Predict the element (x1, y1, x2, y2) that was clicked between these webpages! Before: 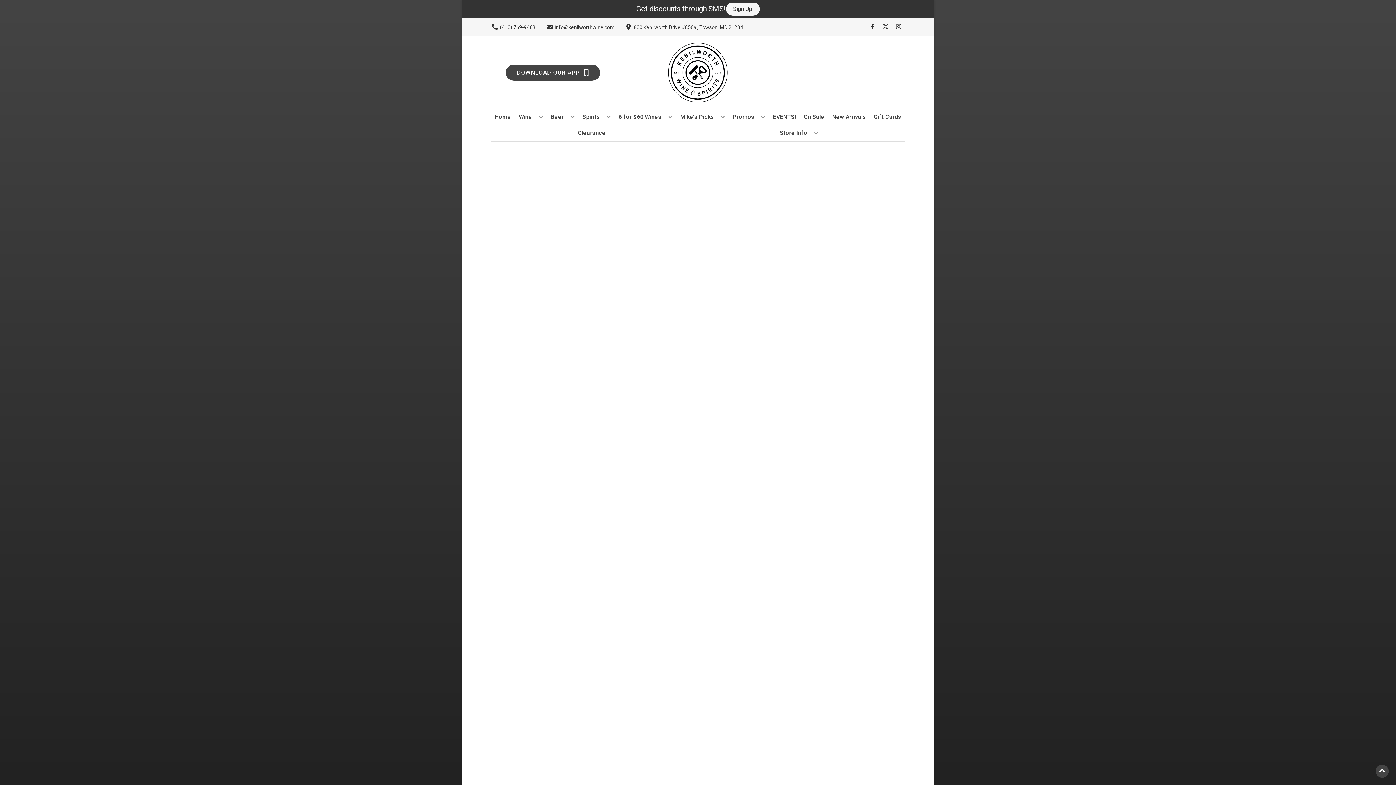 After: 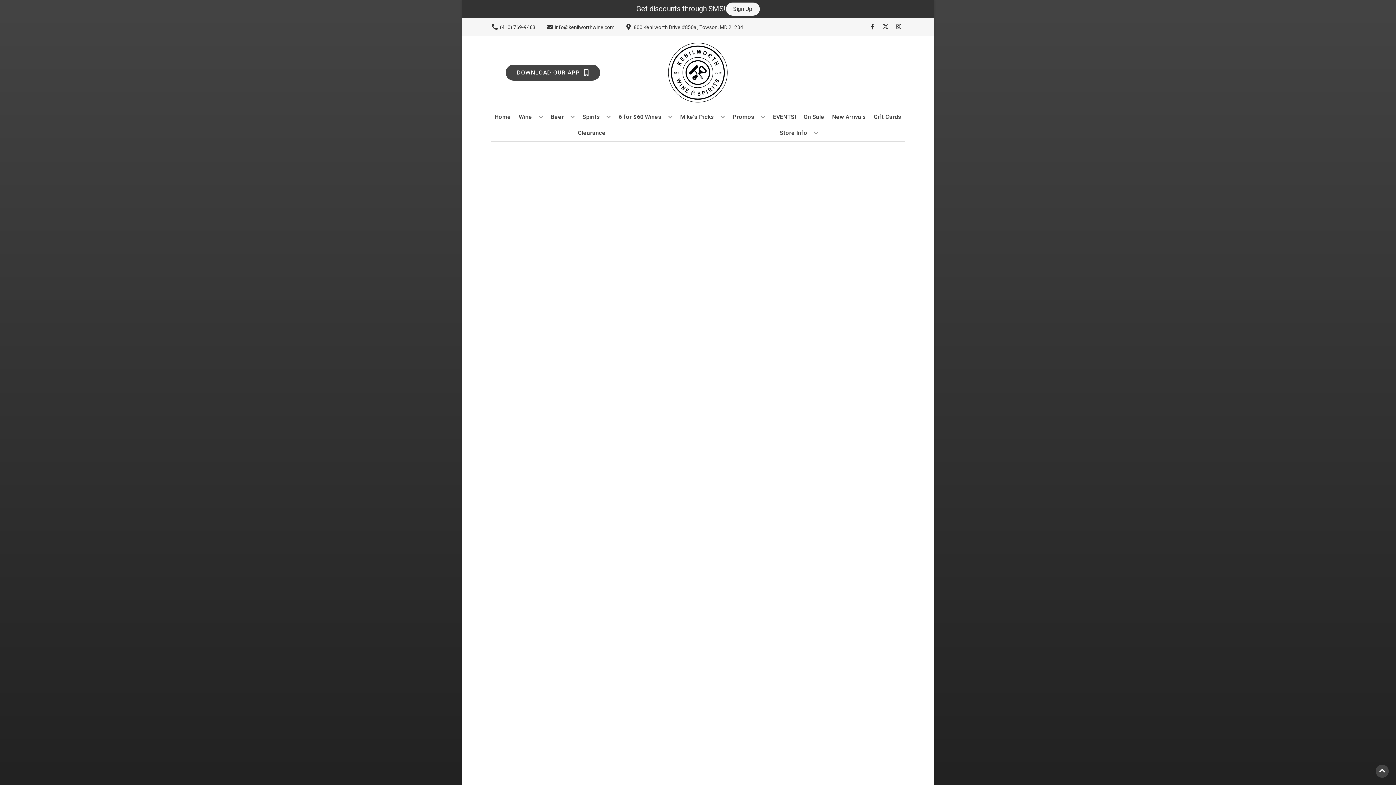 Action: bbox: (801, 109, 827, 125) label: On Sale